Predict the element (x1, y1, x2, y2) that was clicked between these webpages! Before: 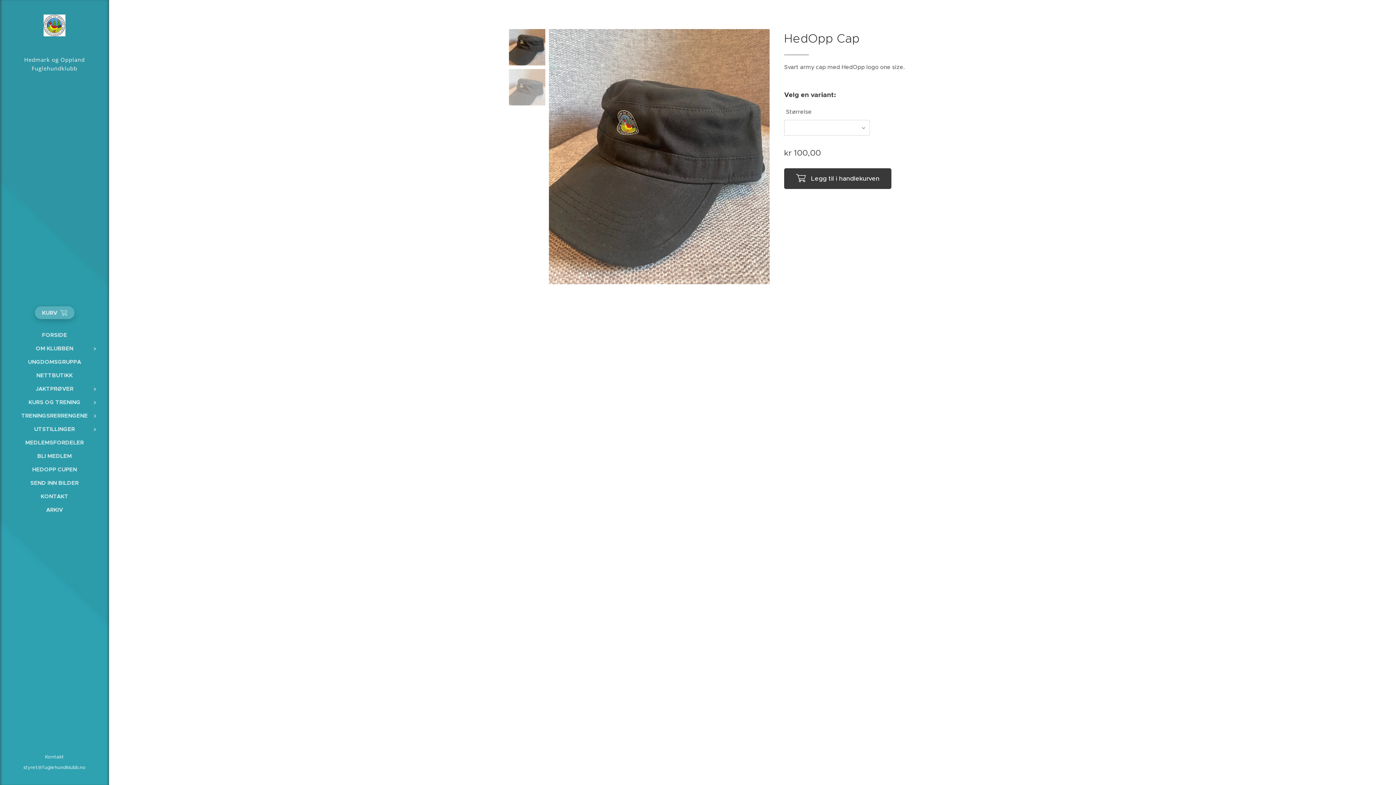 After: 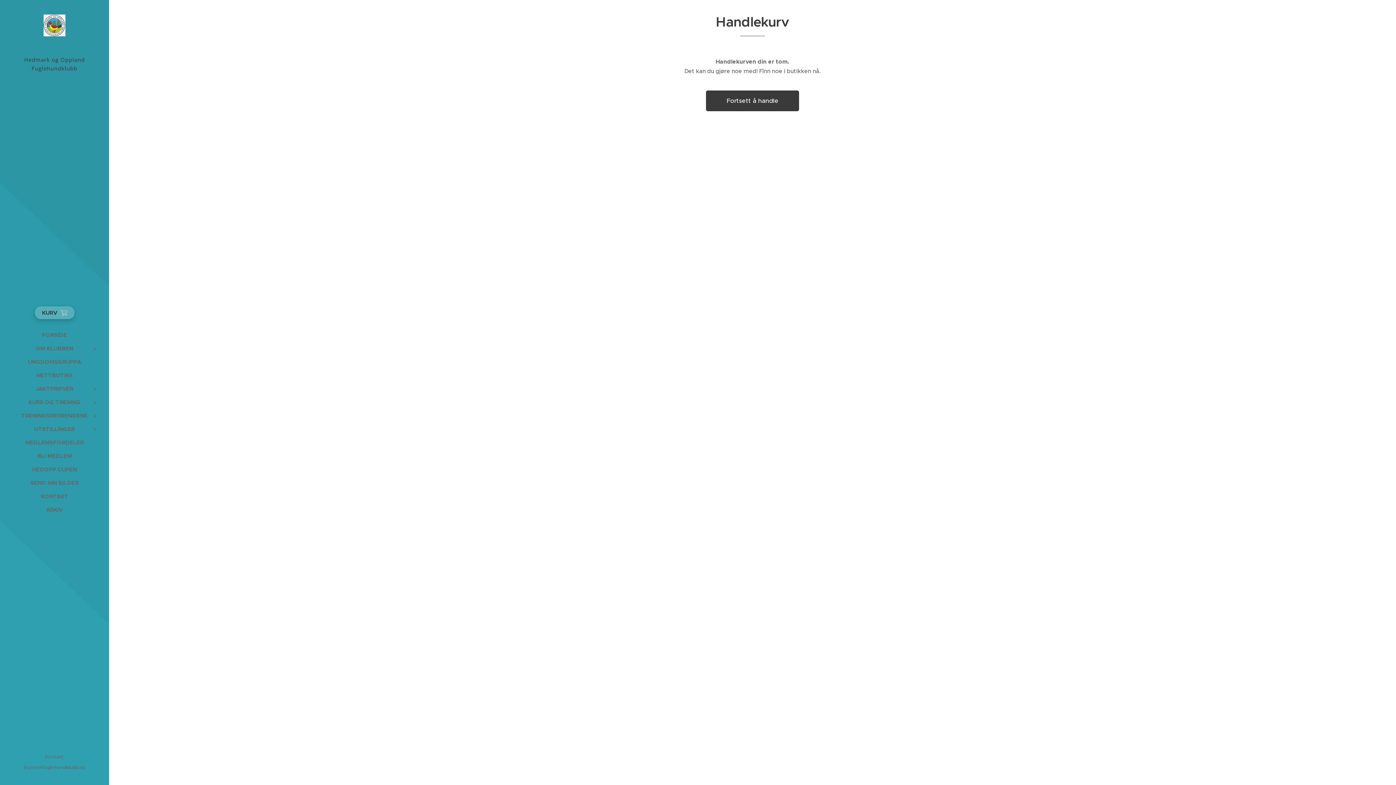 Action: label: KURV
0 bbox: (34, 306, 74, 319)